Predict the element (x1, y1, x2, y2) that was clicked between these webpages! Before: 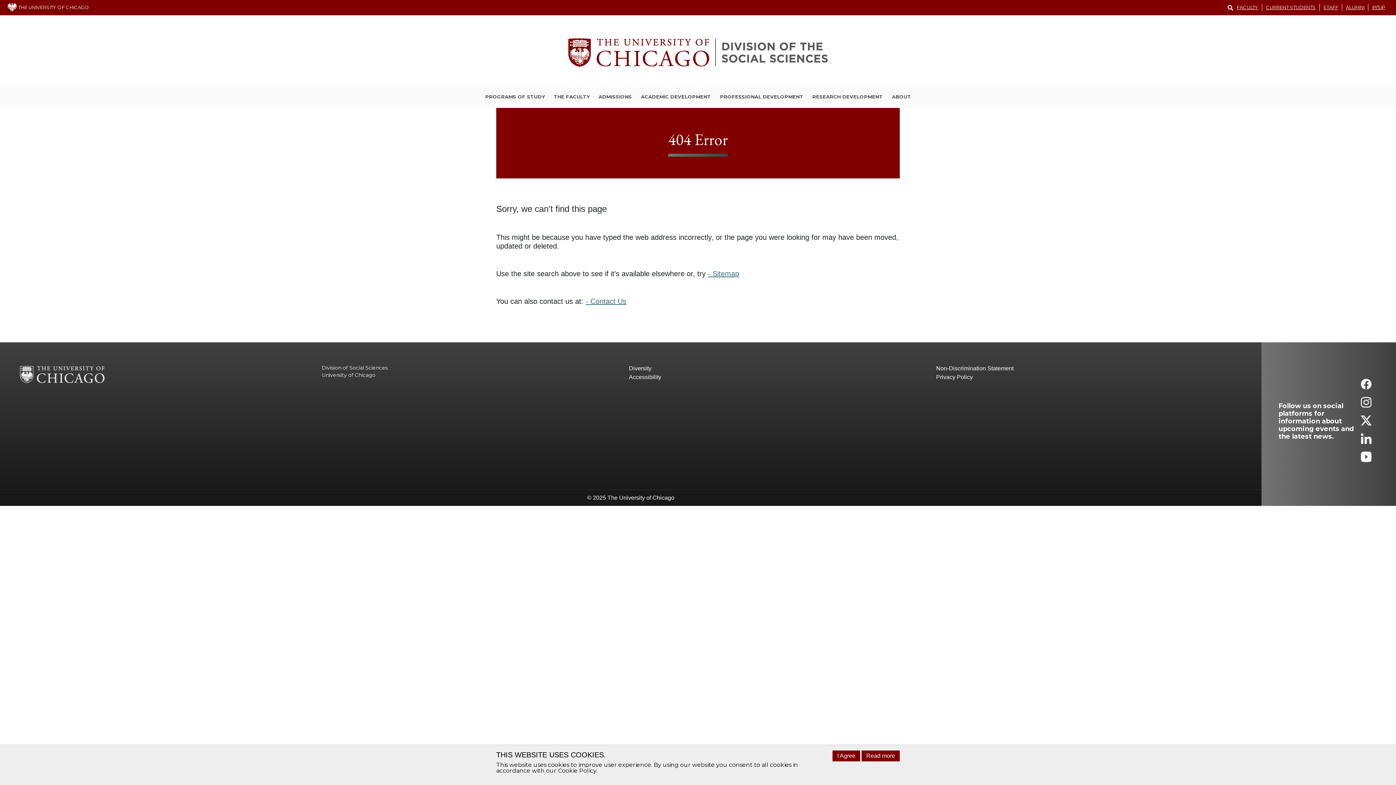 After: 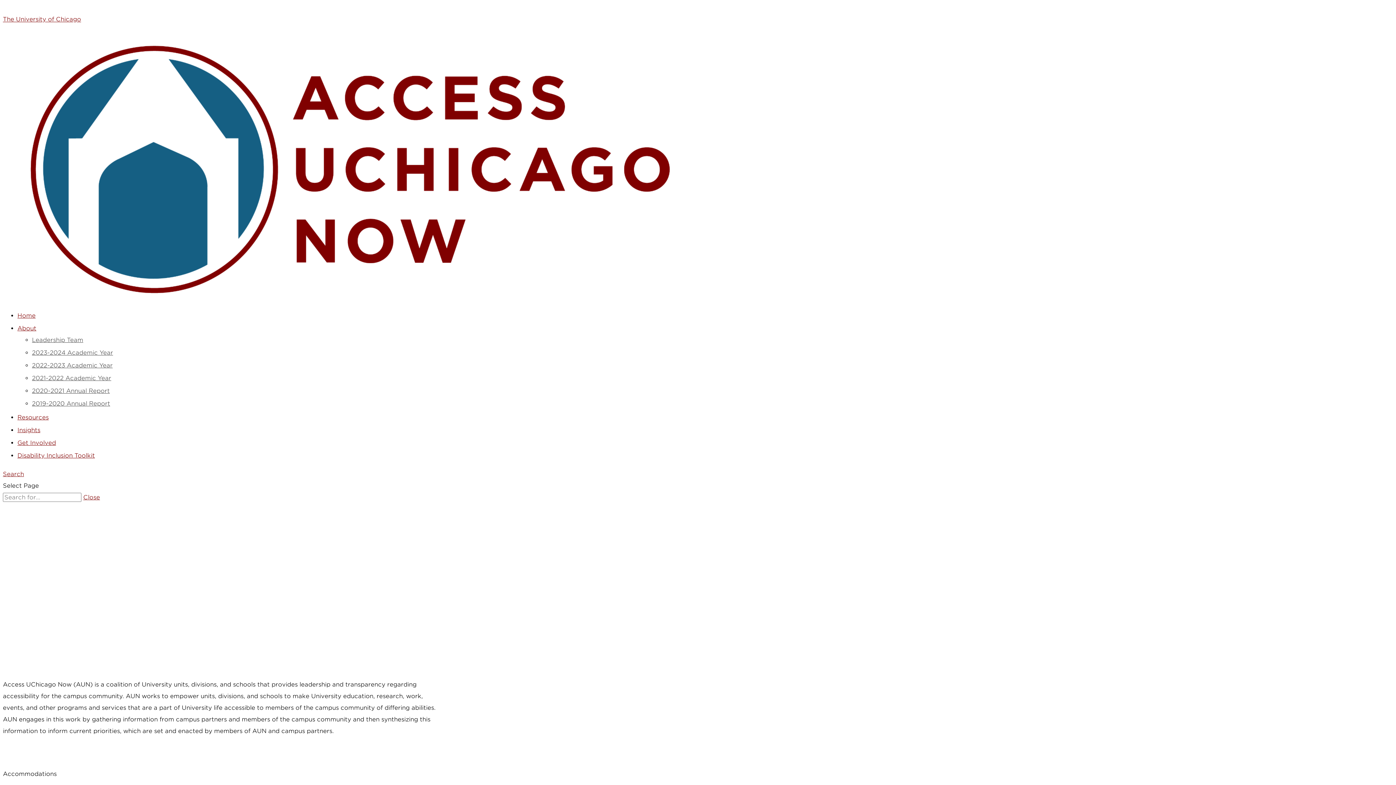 Action: label: Accessibility bbox: (629, 373, 936, 381)